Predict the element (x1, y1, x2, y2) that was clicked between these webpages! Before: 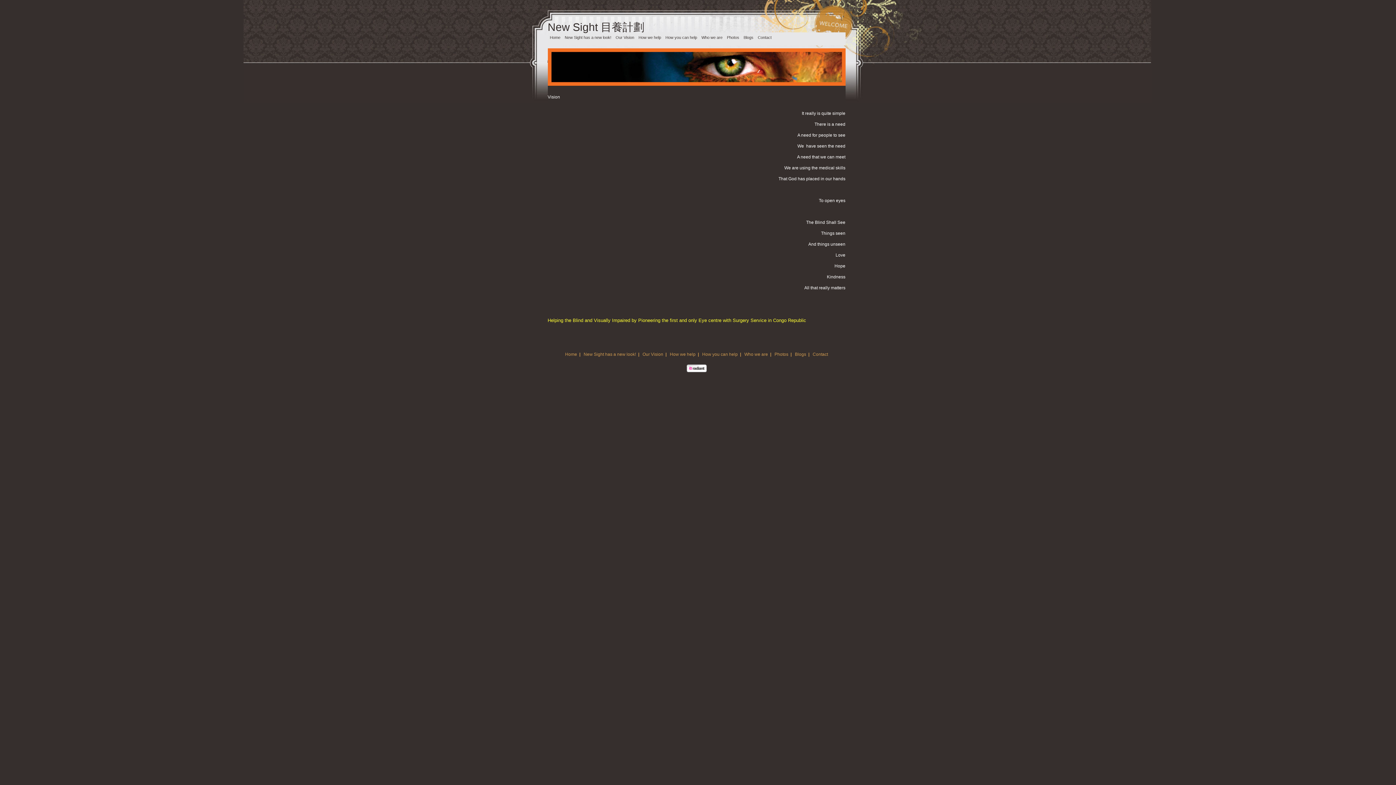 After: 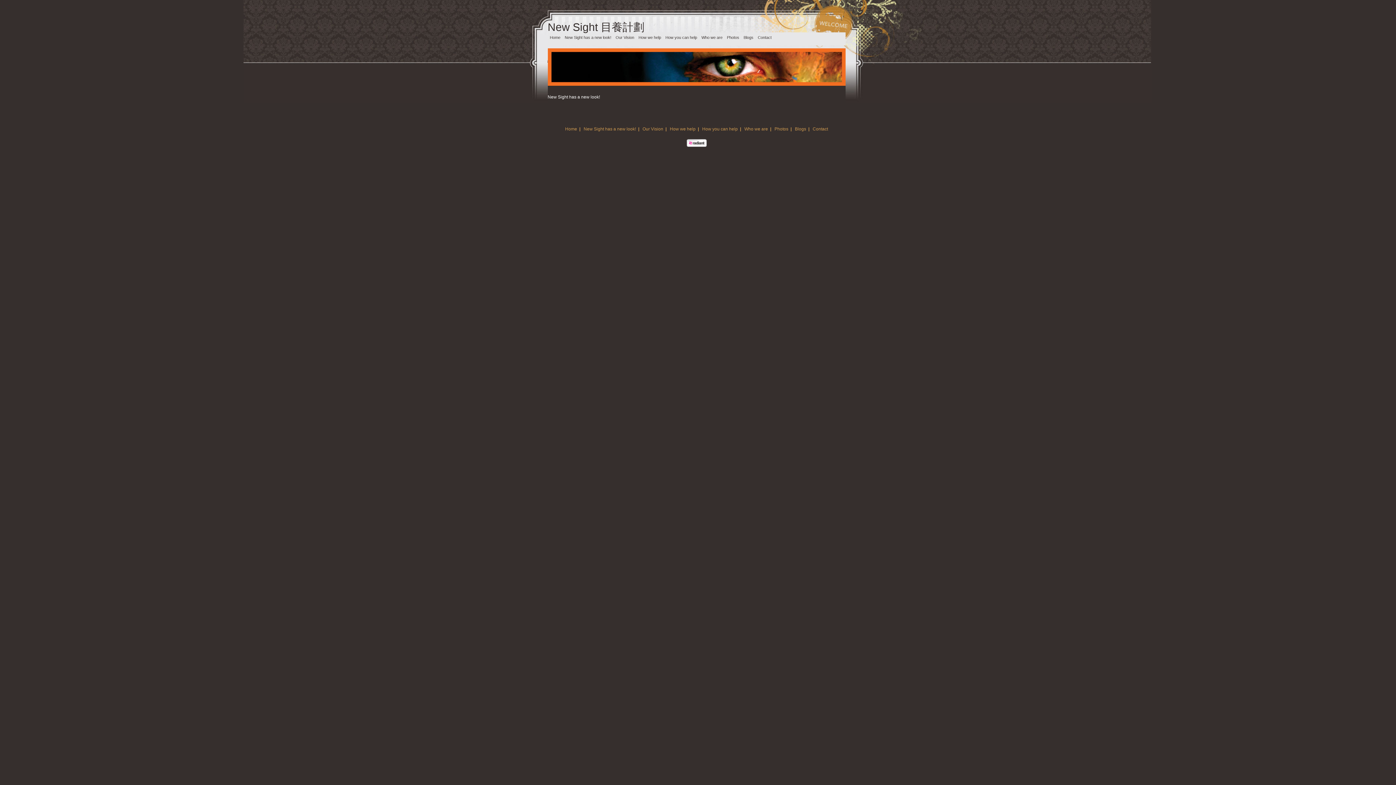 Action: bbox: (583, 352, 636, 357) label: New Sight has a new look!